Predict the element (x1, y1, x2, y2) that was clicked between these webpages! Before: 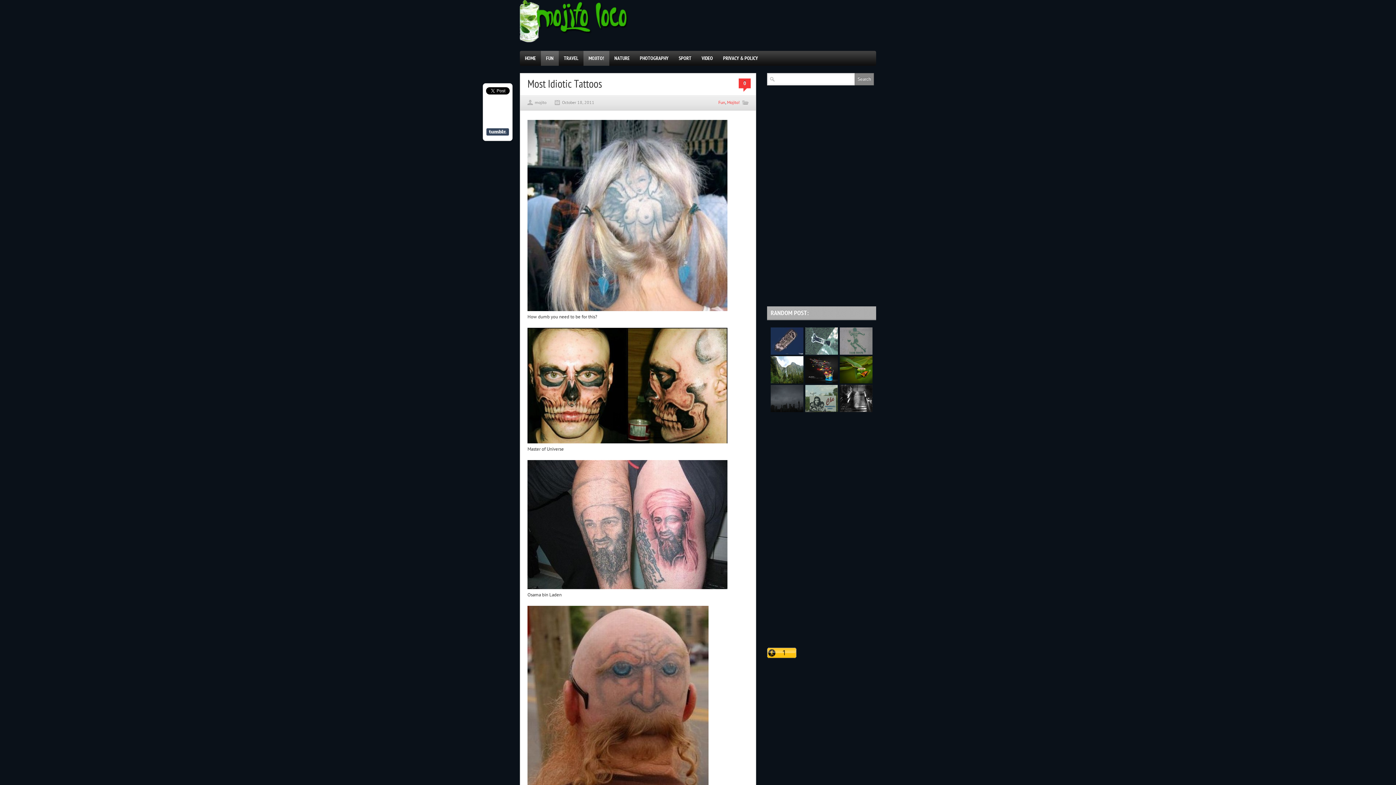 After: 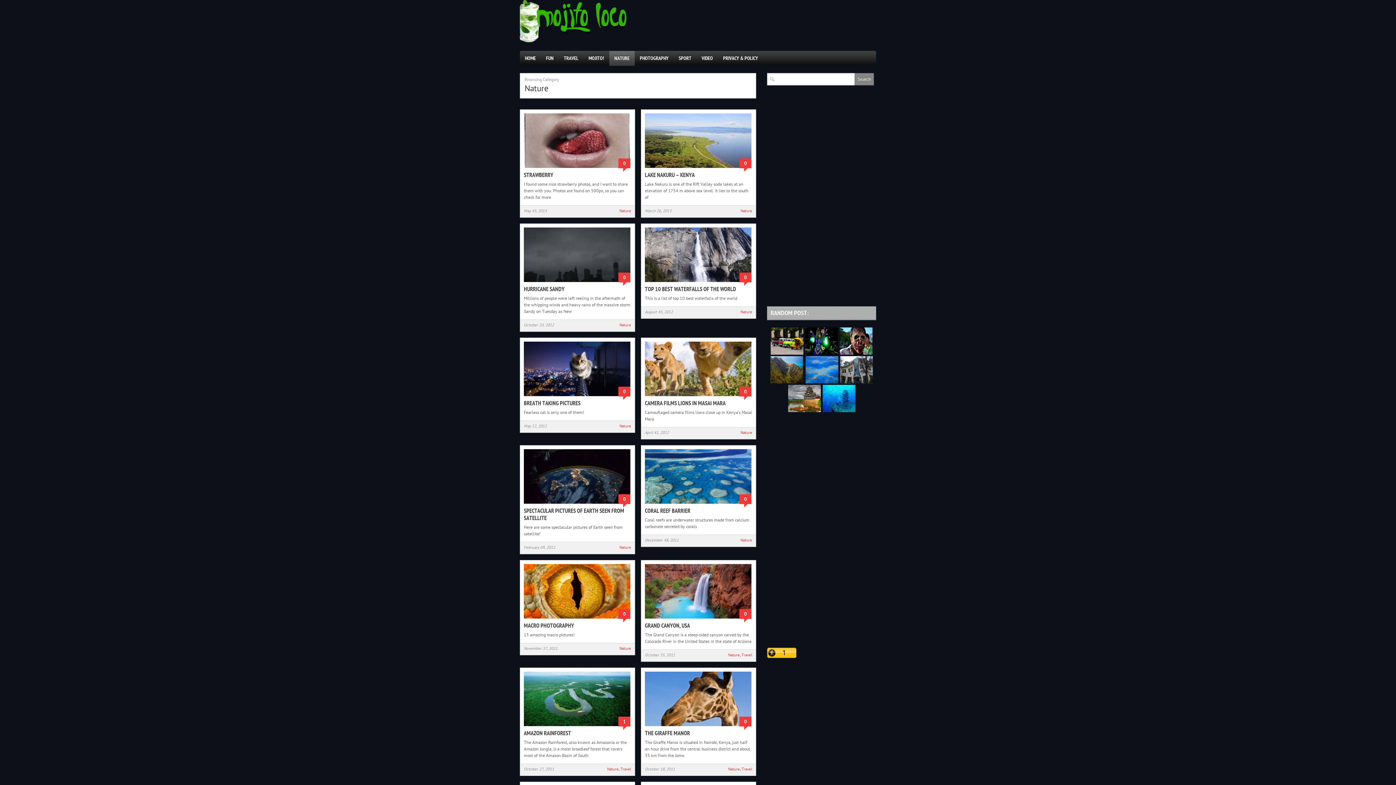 Action: label: NATURE bbox: (609, 50, 634, 65)